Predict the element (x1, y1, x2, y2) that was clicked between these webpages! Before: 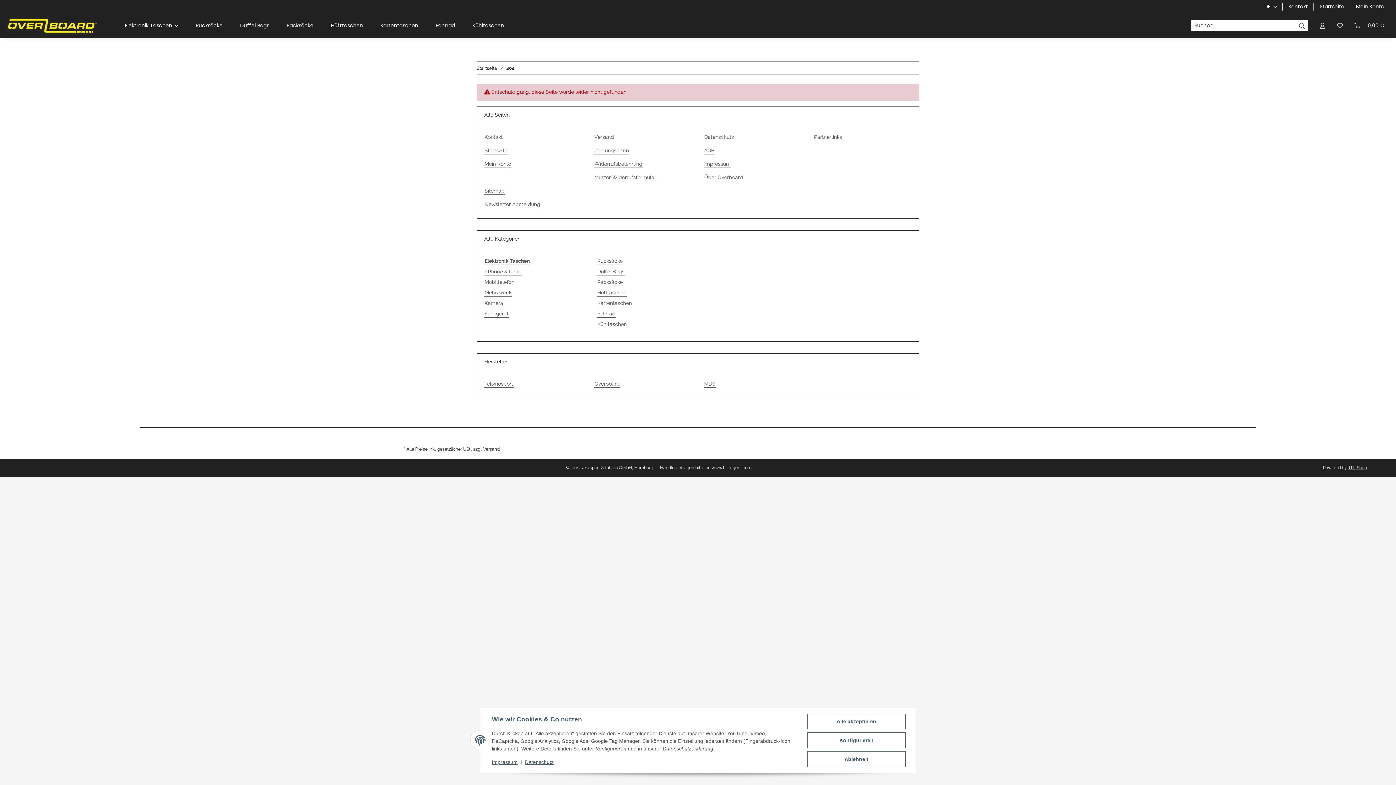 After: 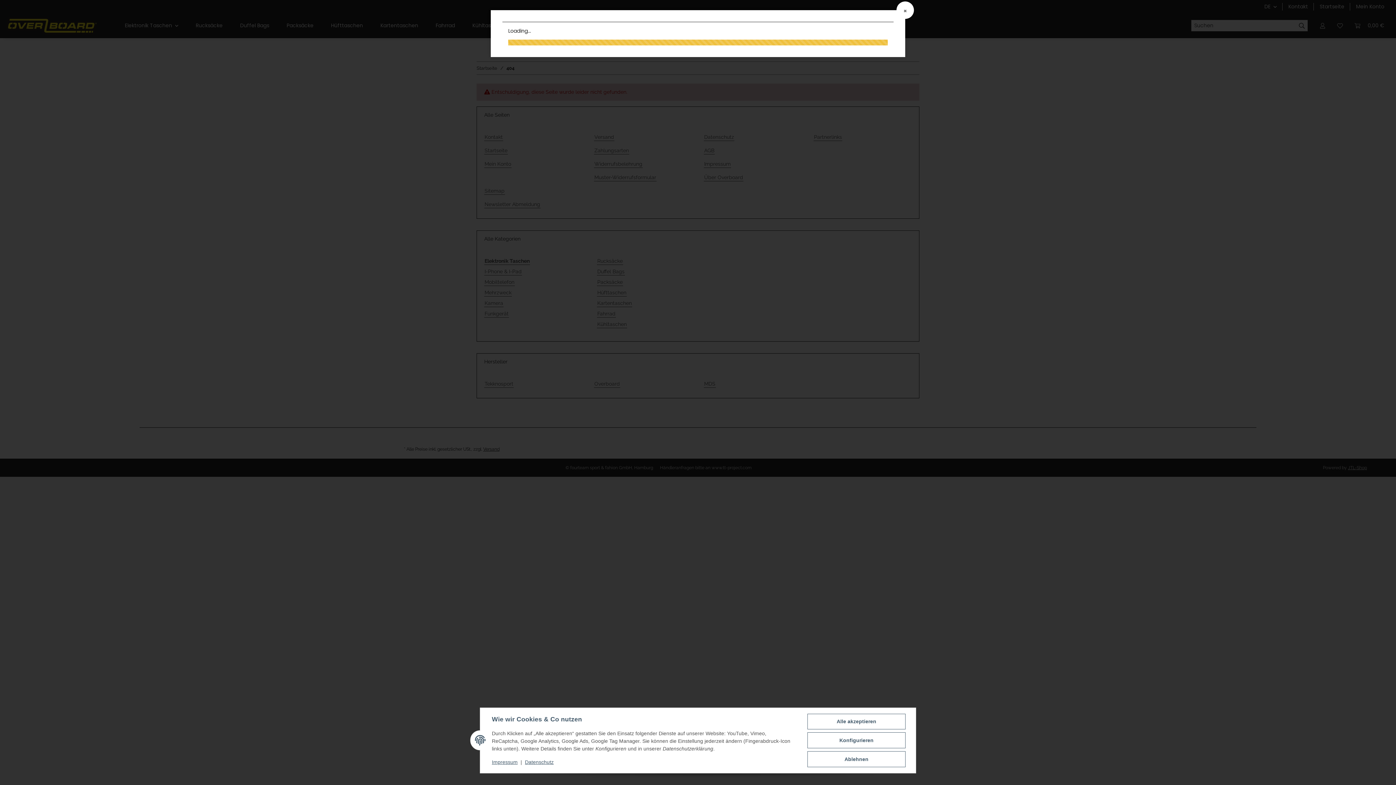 Action: label: Versand bbox: (483, 446, 499, 452)